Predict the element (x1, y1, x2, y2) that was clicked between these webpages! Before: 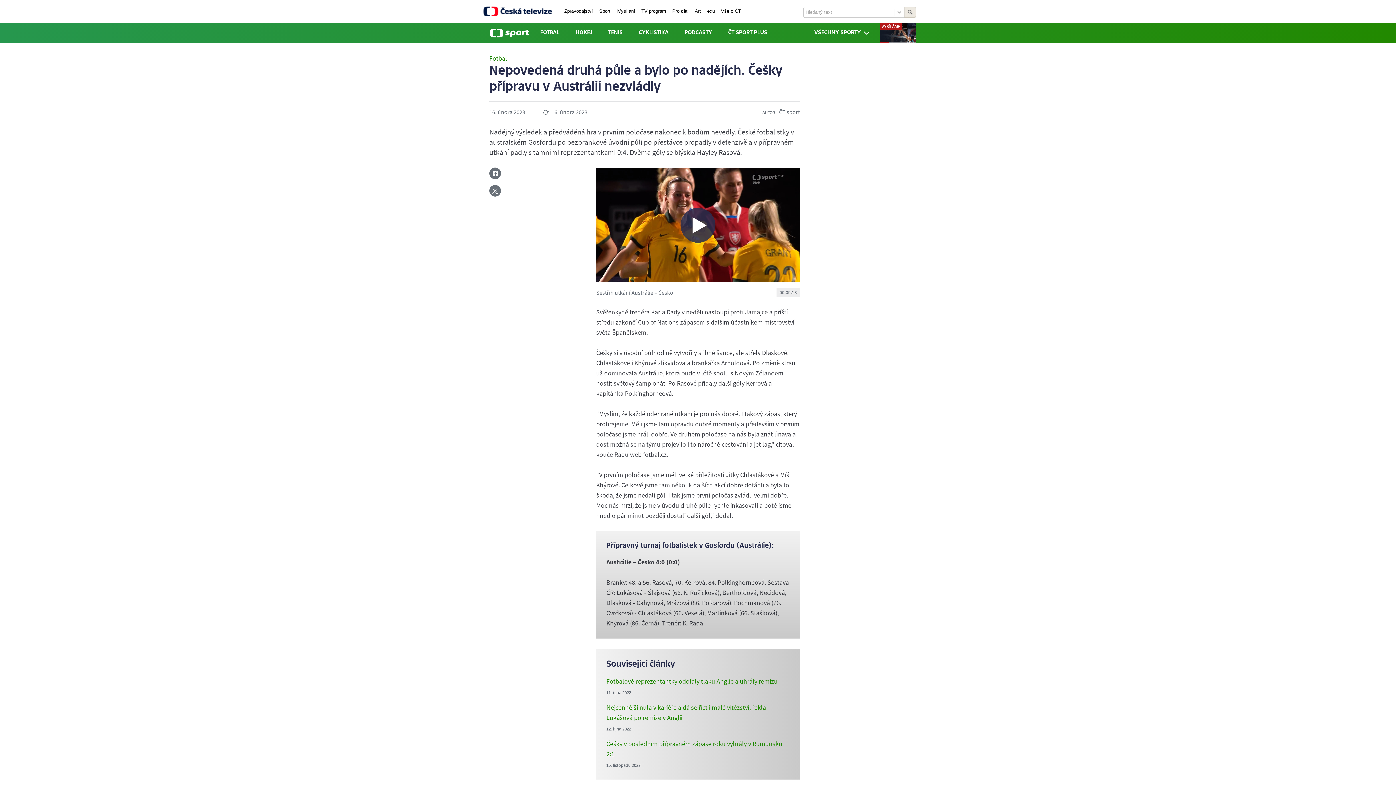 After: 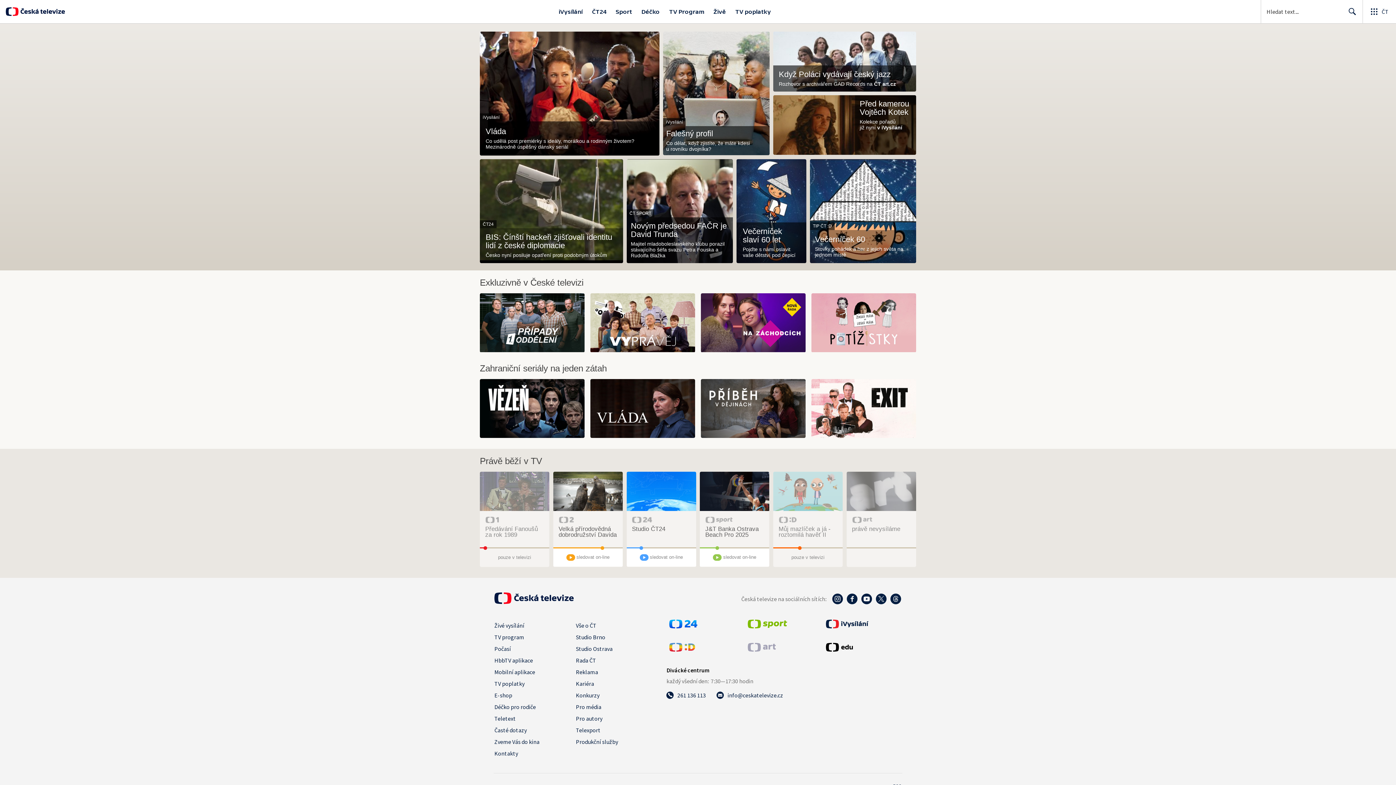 Action: bbox: (483, 12, 552, 17)